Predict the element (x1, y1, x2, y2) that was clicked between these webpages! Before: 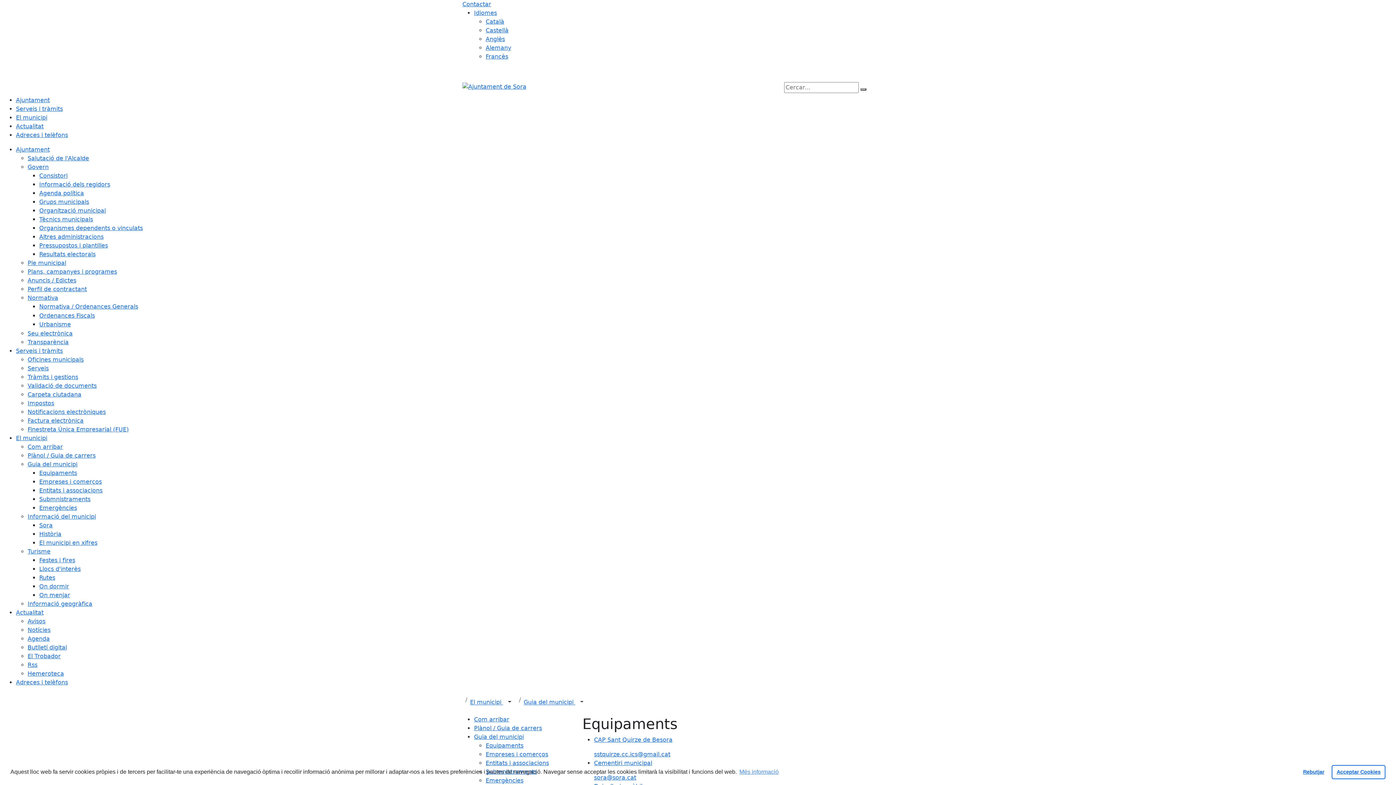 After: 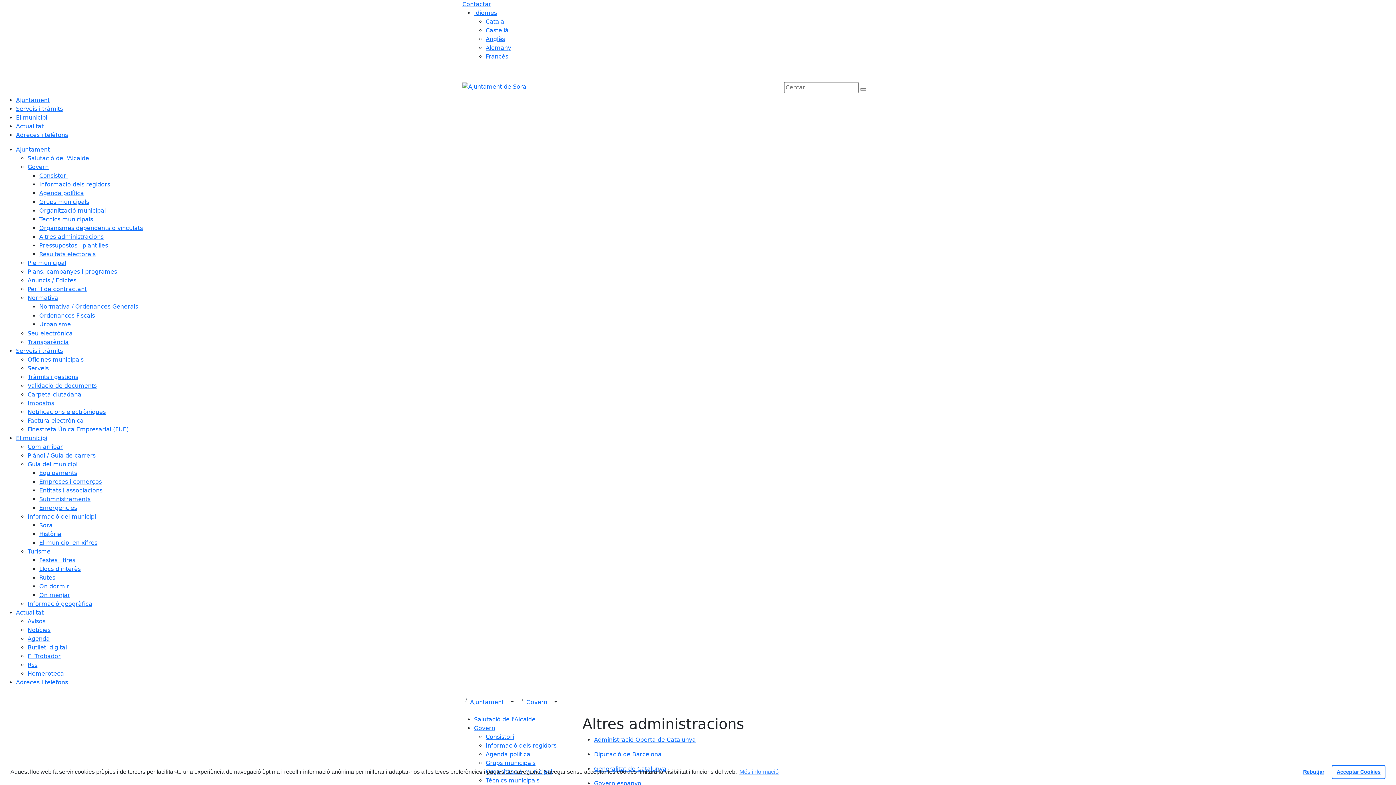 Action: label: Altres administracions bbox: (39, 233, 103, 240)